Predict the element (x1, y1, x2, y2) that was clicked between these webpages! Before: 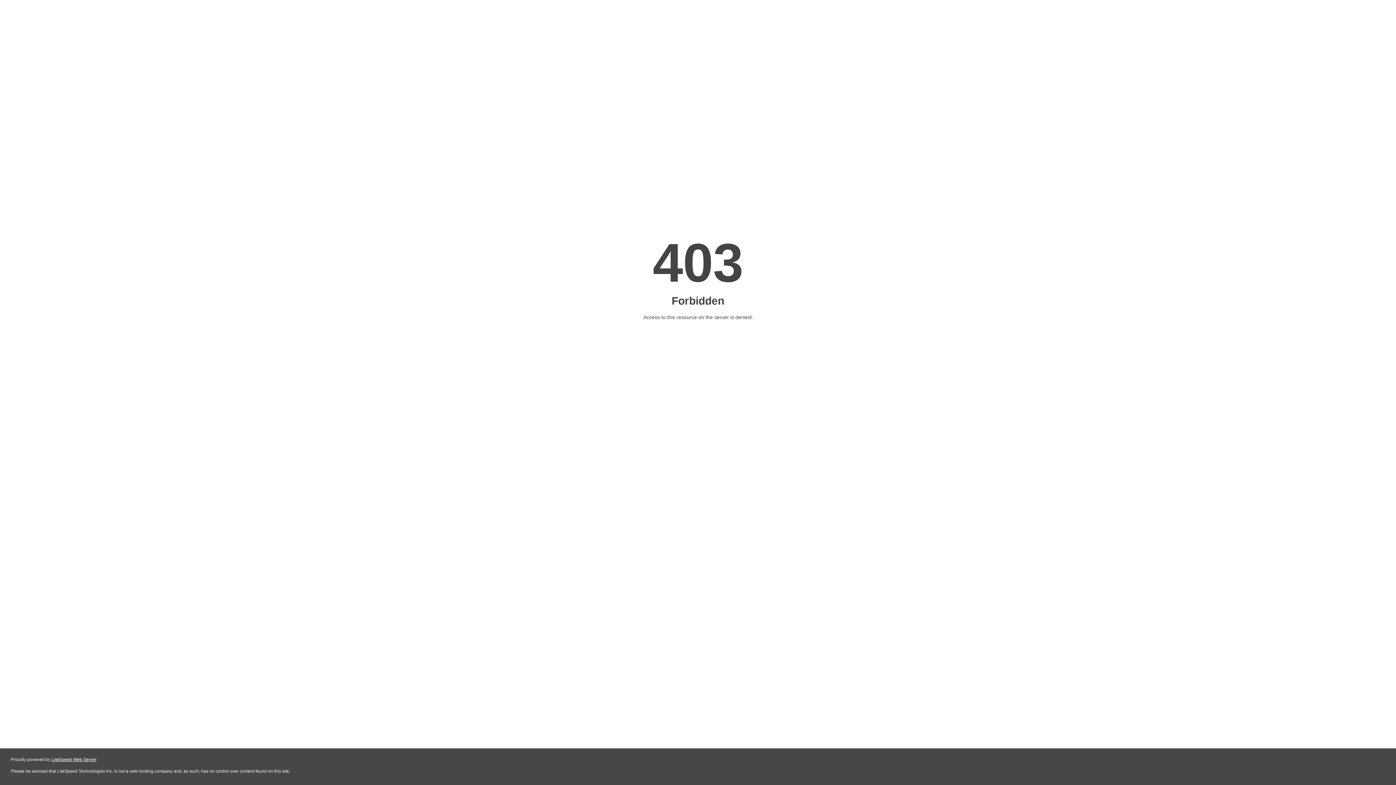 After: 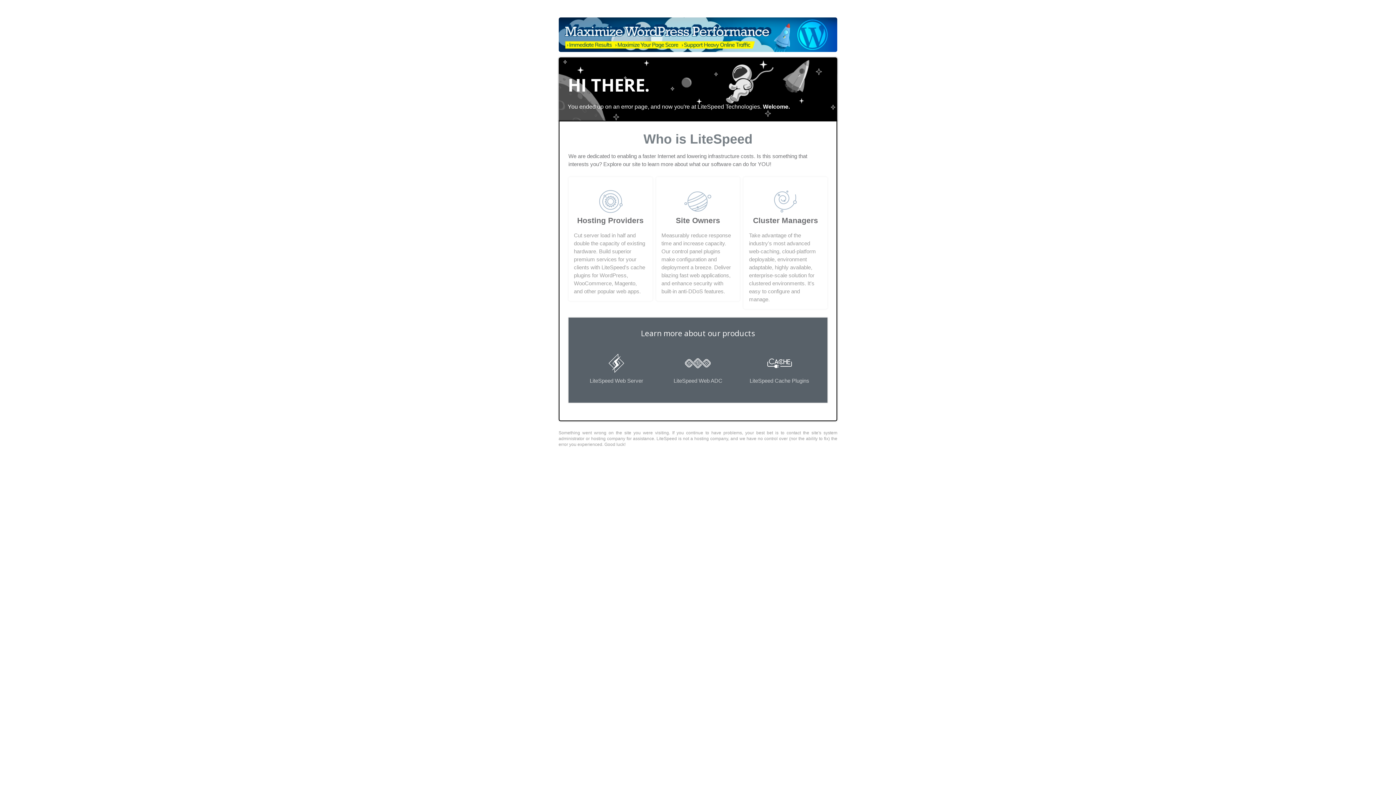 Action: label: LiteSpeed Web Server bbox: (51, 757, 96, 762)